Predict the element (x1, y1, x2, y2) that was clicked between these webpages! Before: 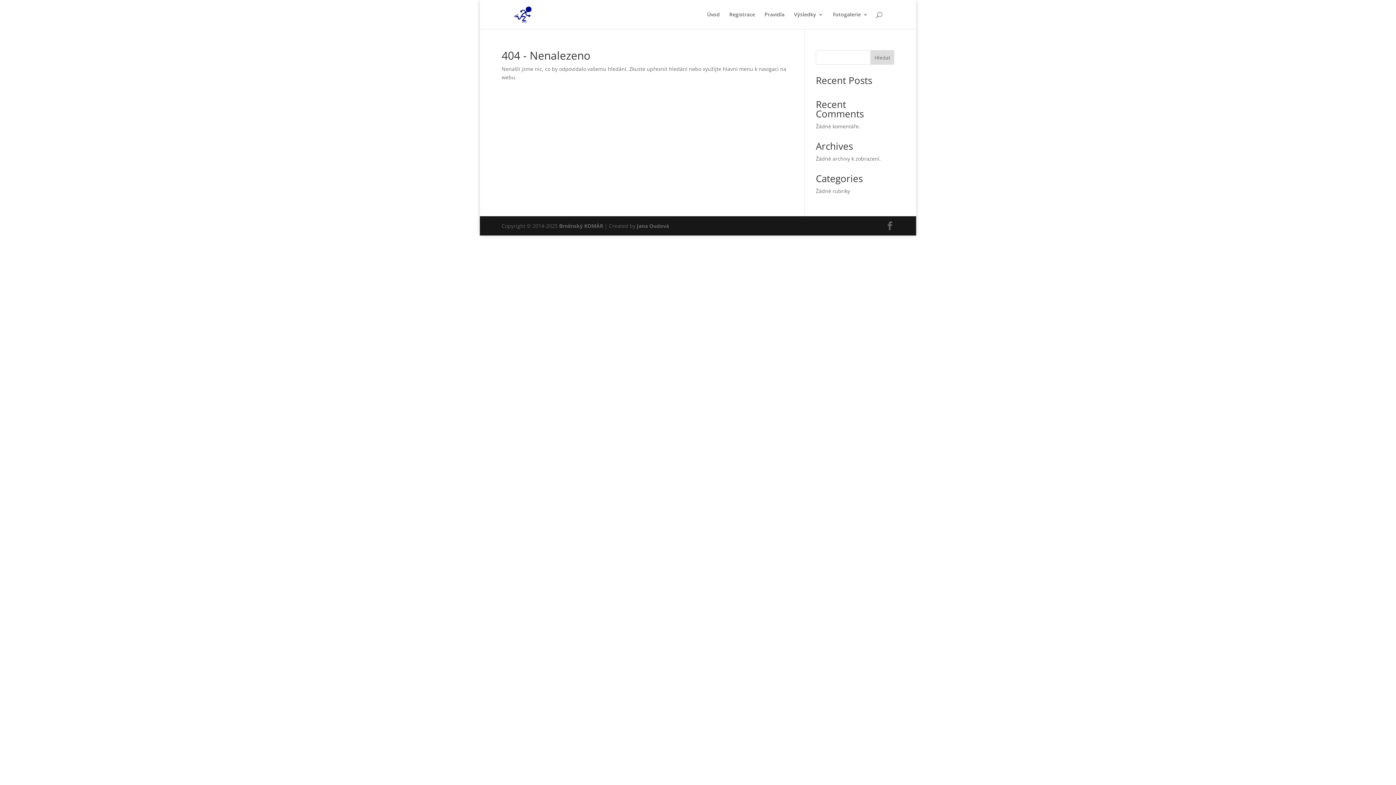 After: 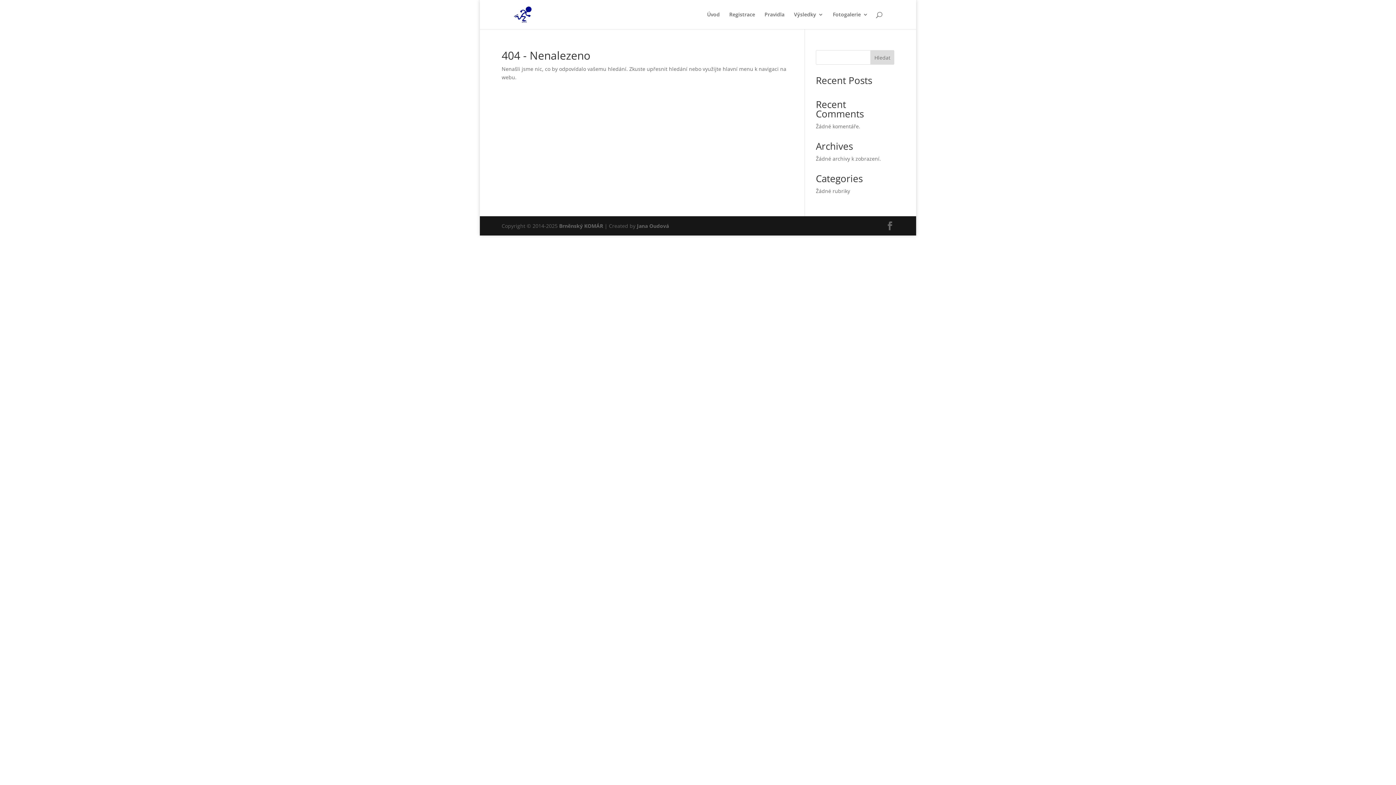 Action: bbox: (870, 50, 894, 64) label: Hledat